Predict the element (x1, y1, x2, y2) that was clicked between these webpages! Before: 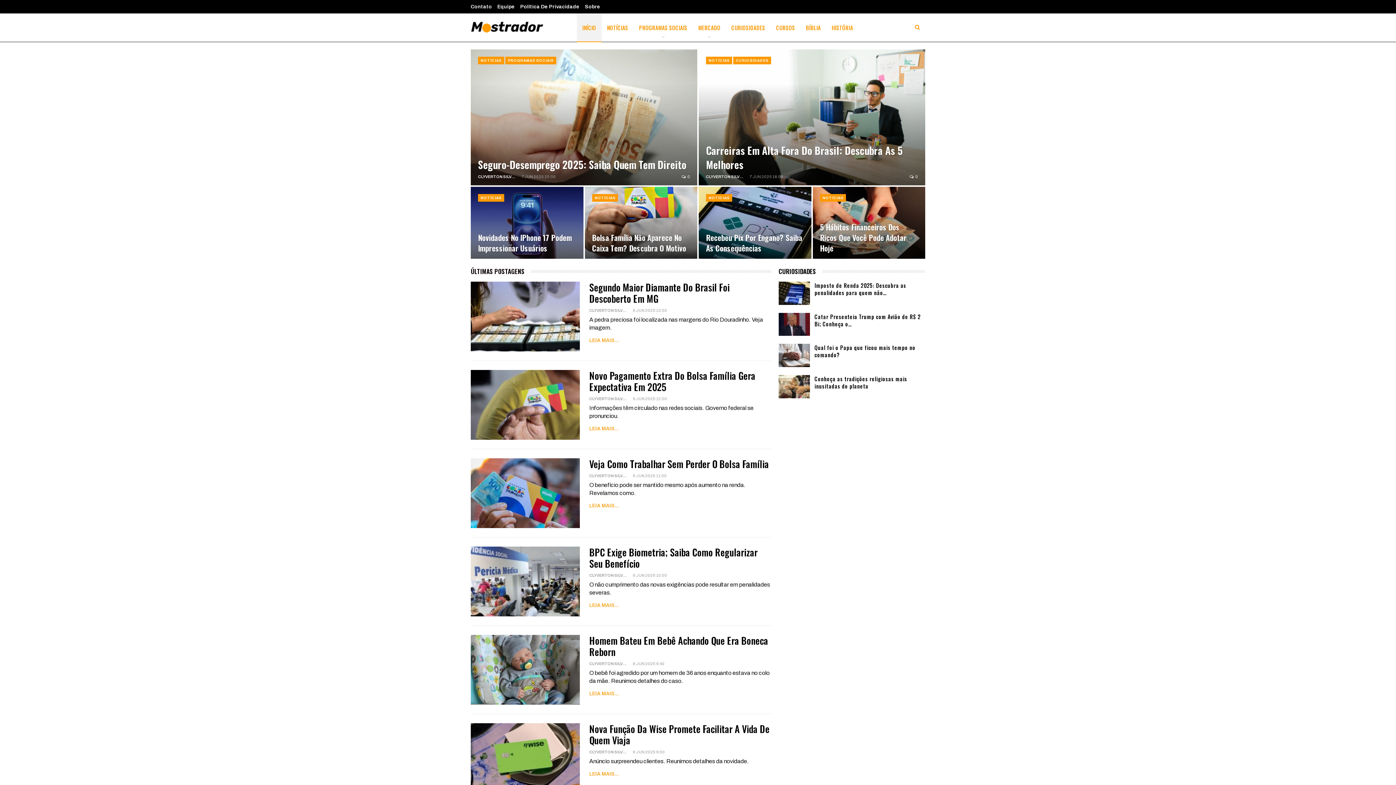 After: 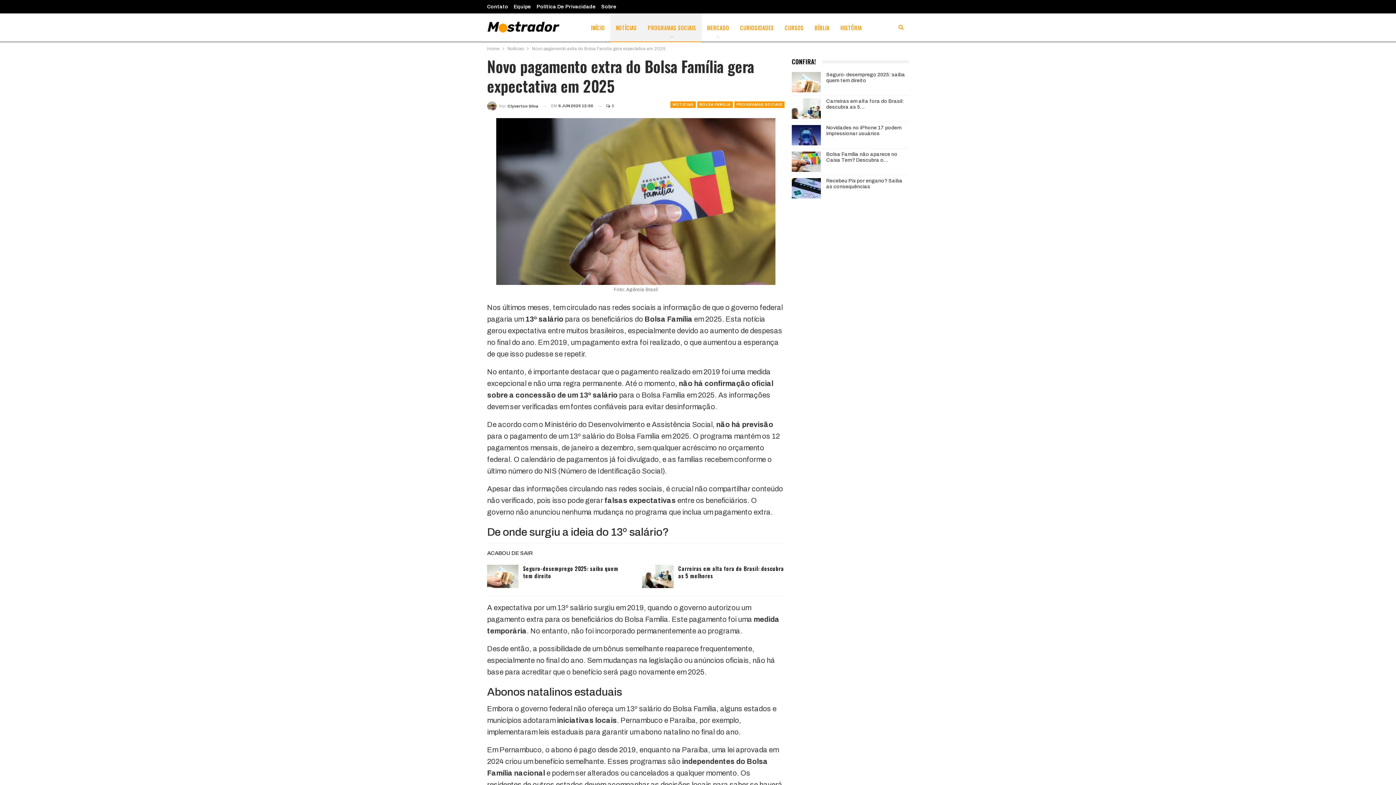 Action: label: LEIA MAIS... bbox: (589, 425, 619, 433)